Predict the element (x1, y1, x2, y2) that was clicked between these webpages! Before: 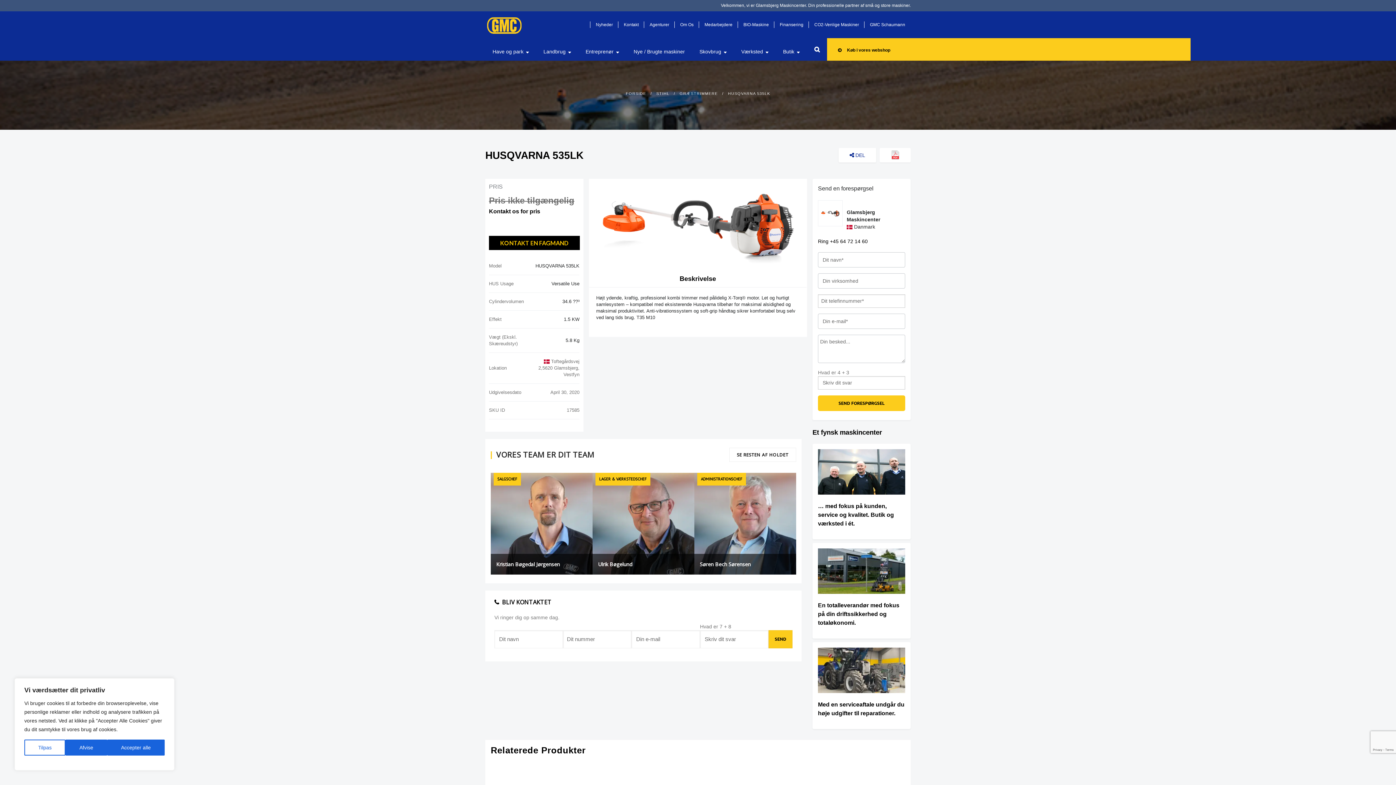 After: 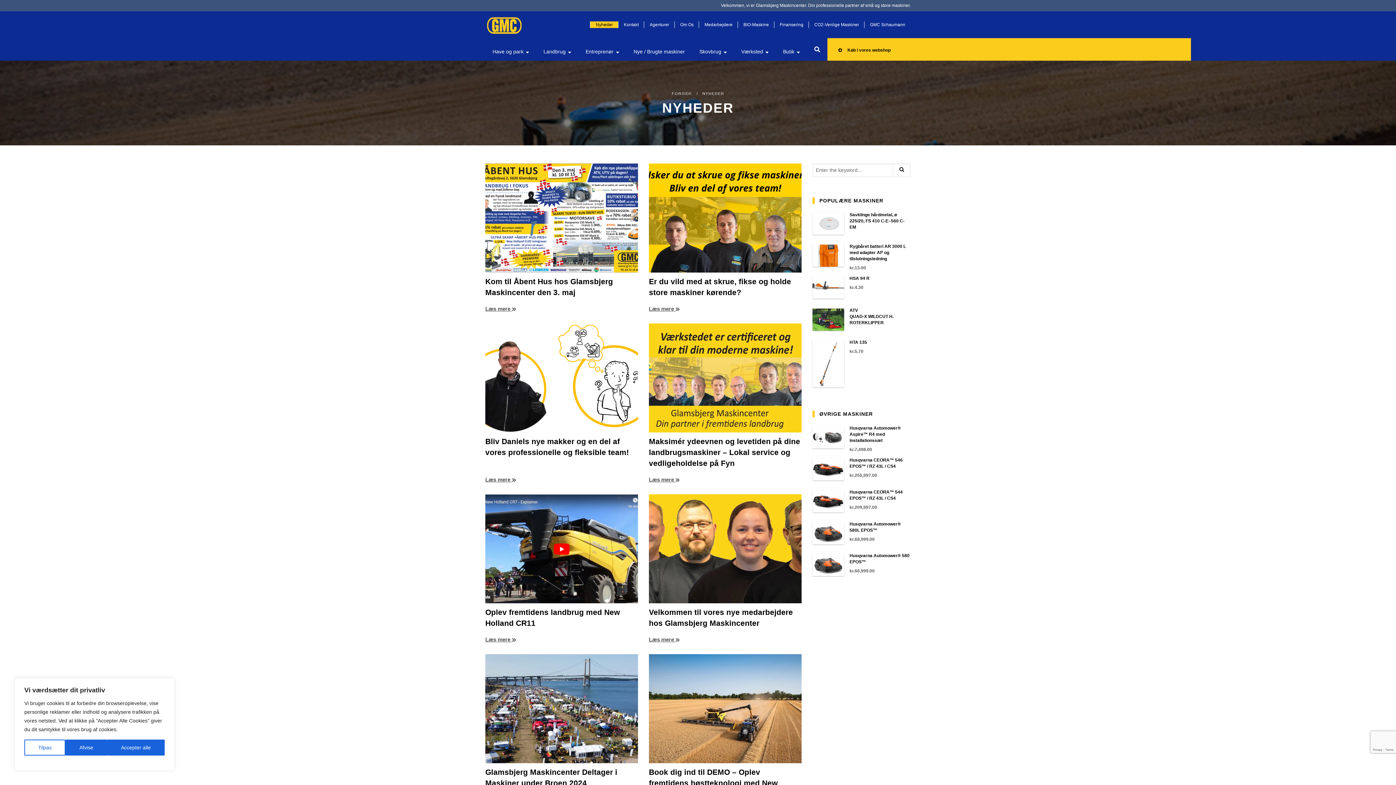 Action: label: Nyheder bbox: (590, 21, 618, 28)